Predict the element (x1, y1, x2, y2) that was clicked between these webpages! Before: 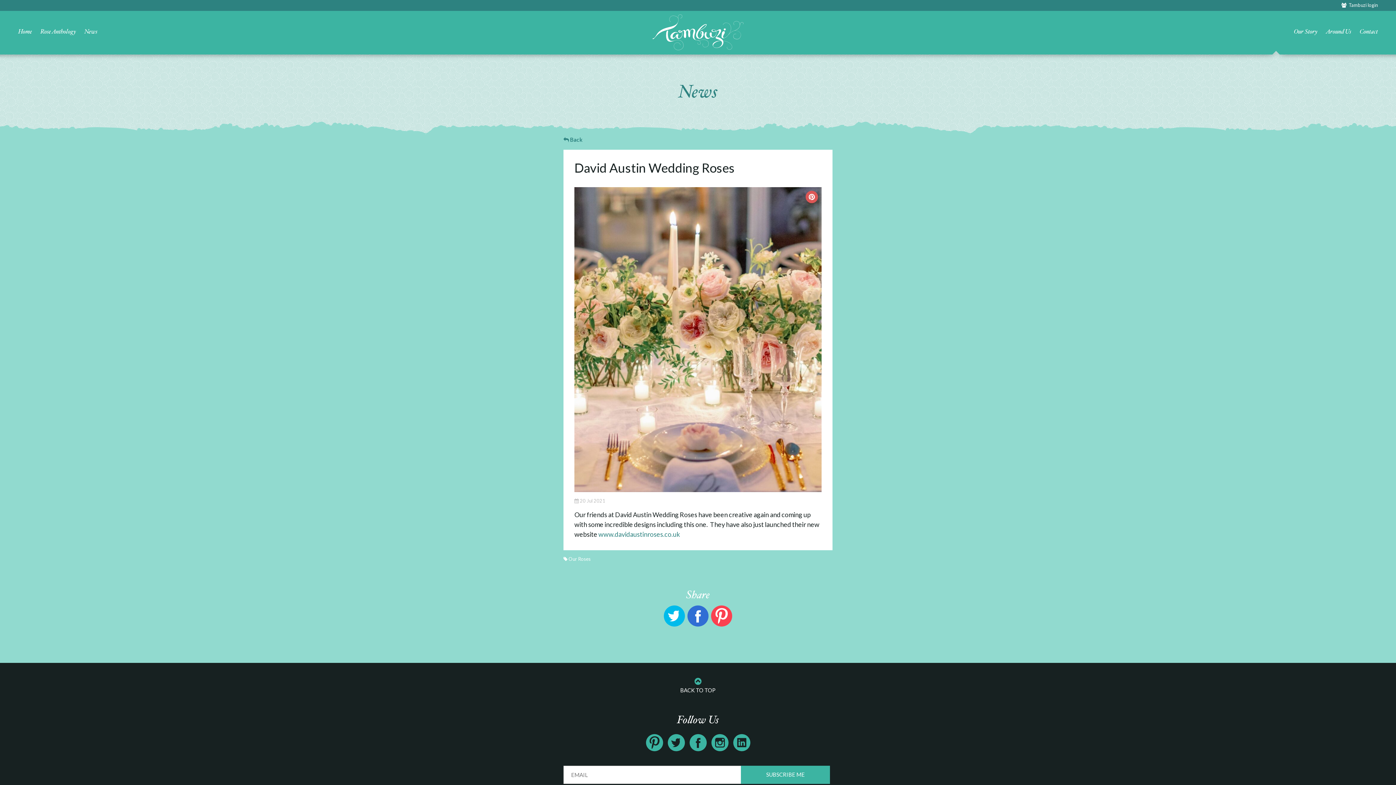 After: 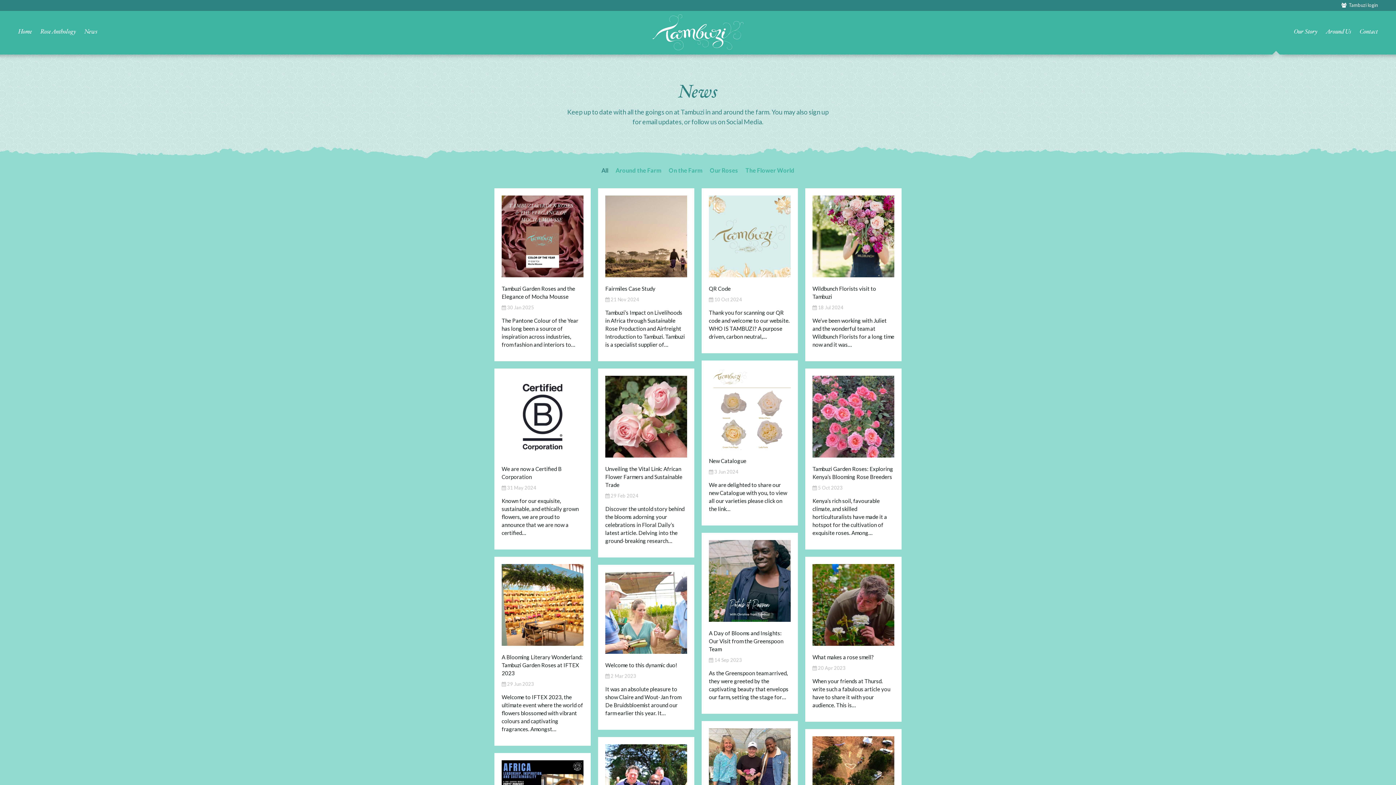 Action: bbox: (563, 136, 582, 142) label:  Back